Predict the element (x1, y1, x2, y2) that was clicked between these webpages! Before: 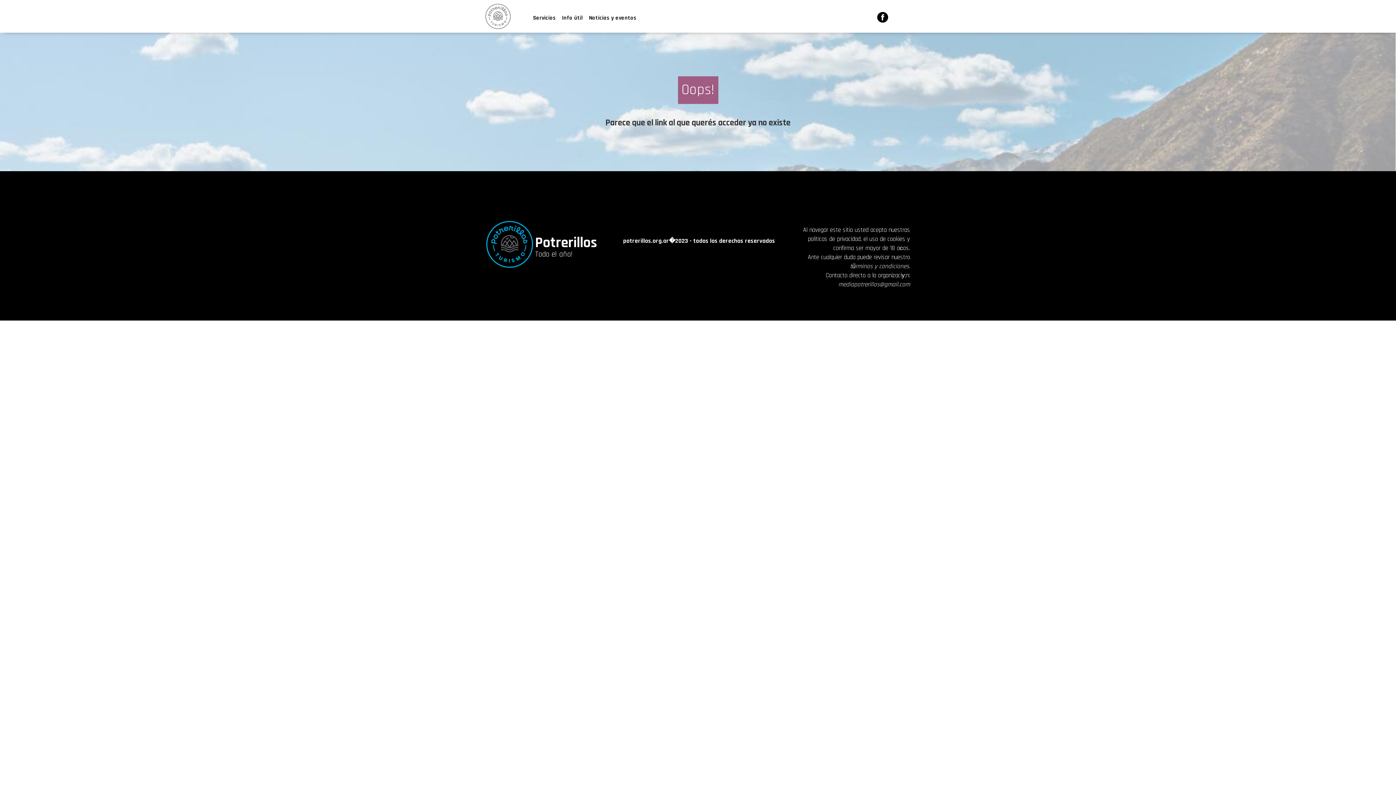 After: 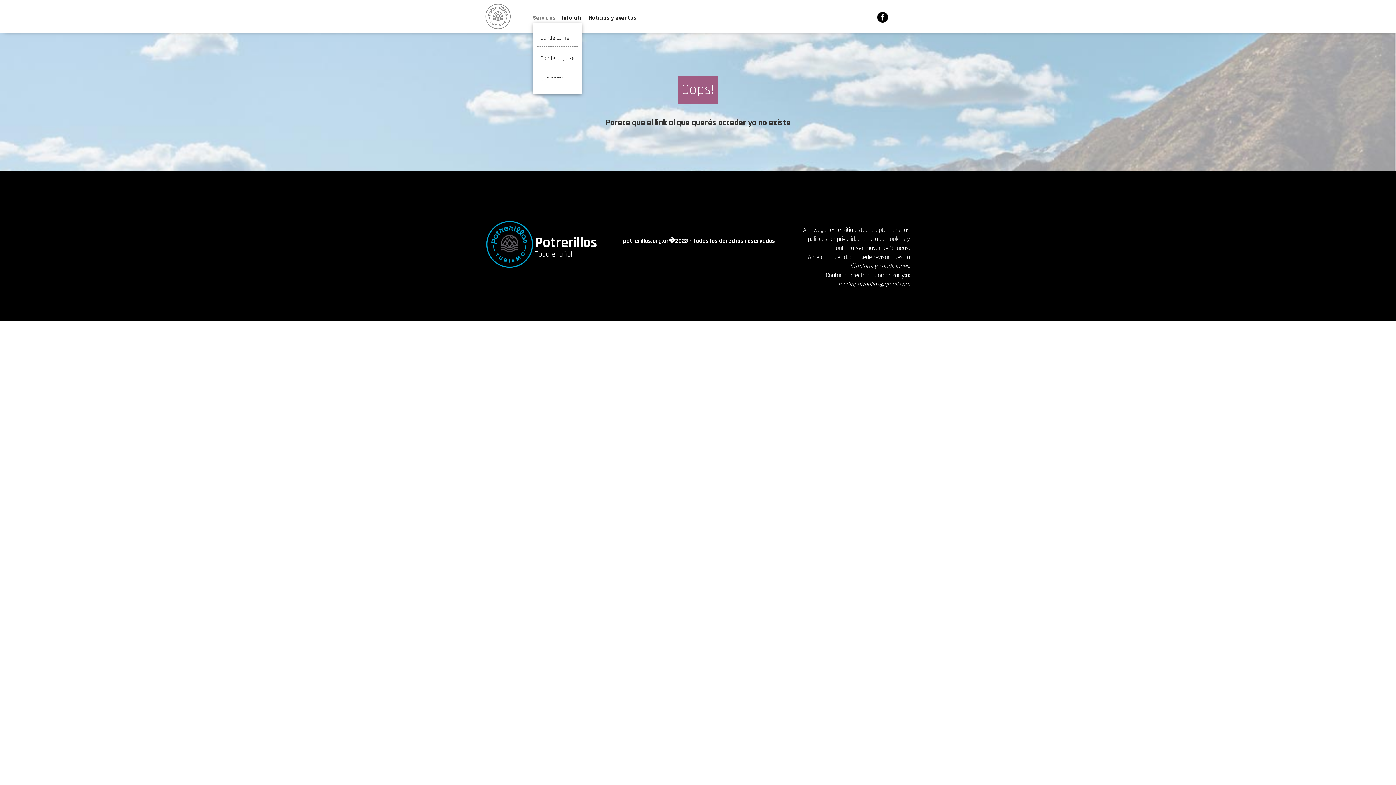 Action: label: Servicios bbox: (533, 14, 556, 21)